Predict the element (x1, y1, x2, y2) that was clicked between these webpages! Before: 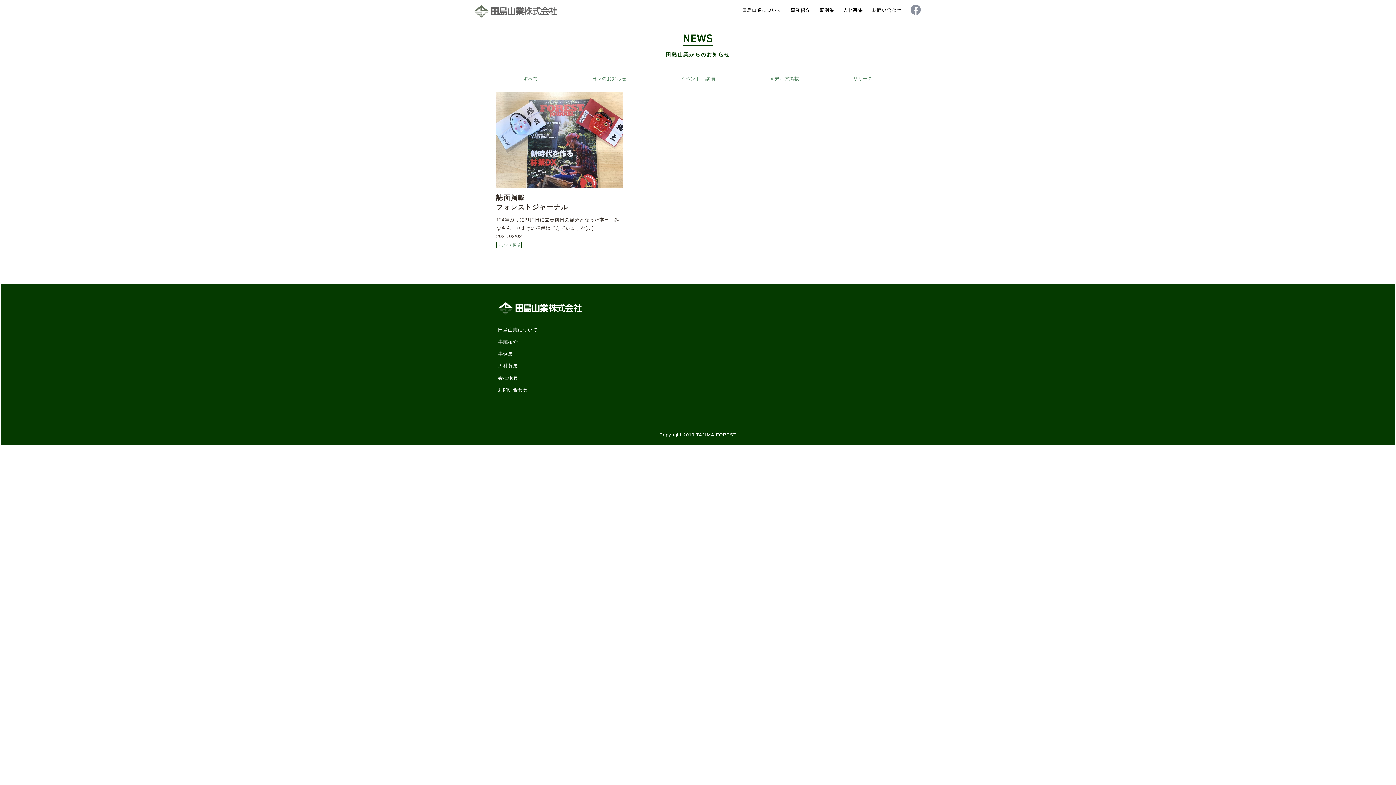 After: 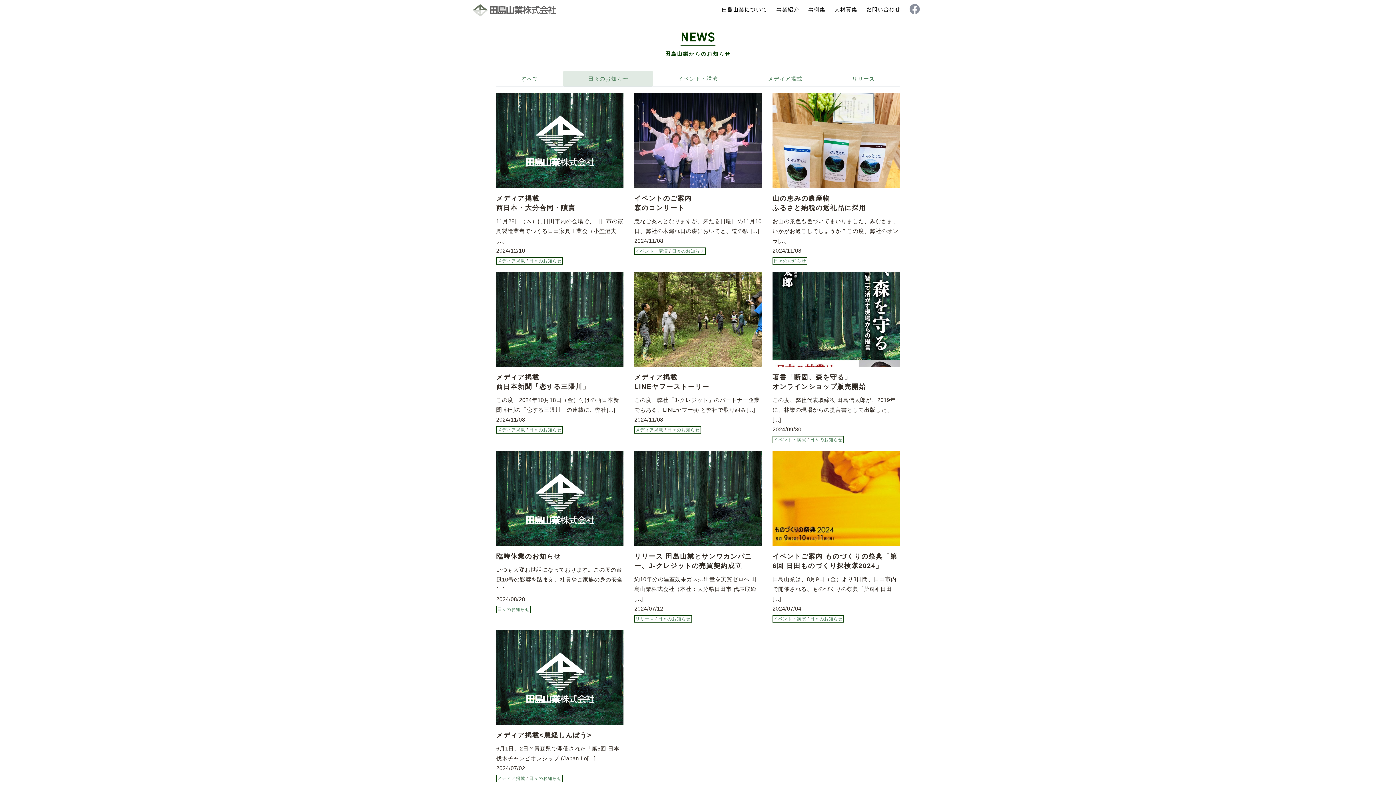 Action: label: 日々のお知らせ bbox: (592, 76, 626, 81)